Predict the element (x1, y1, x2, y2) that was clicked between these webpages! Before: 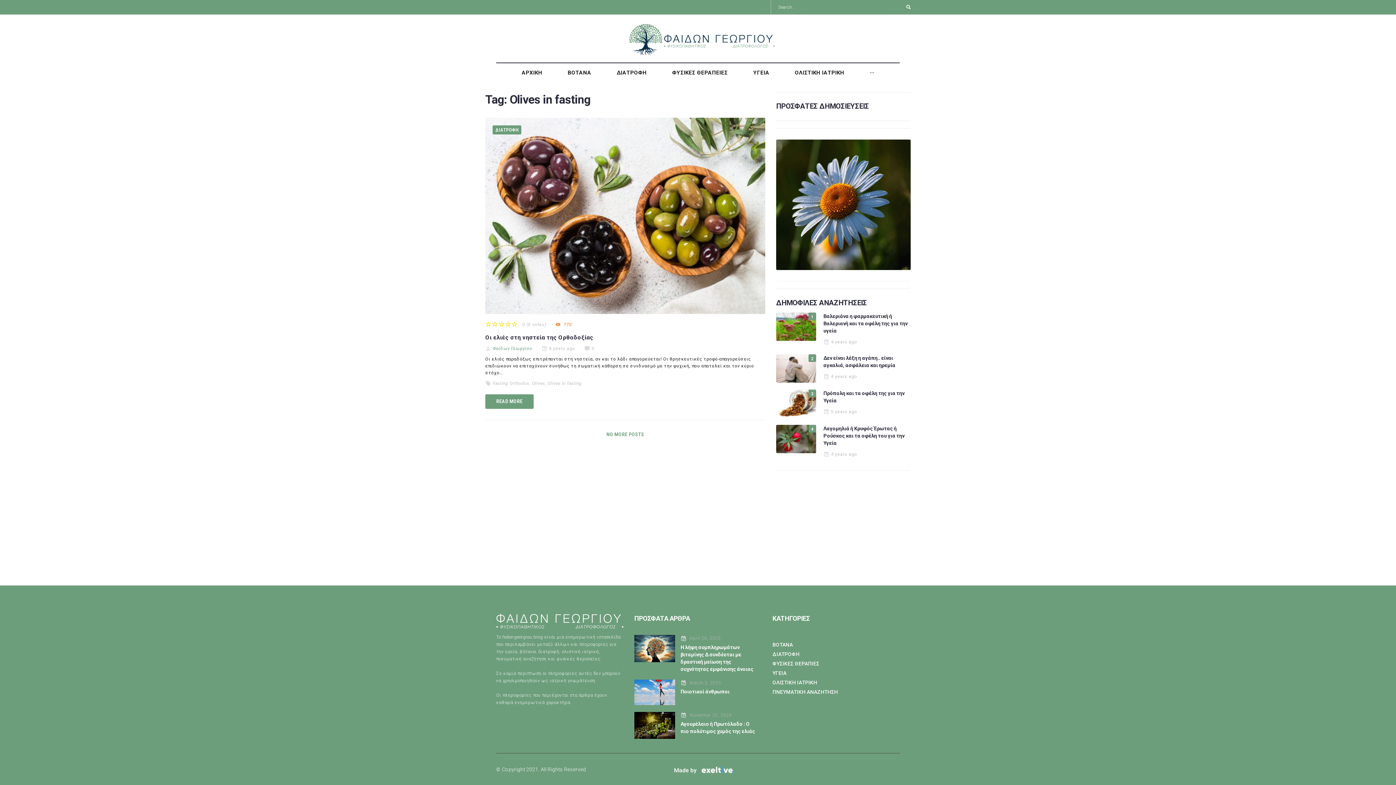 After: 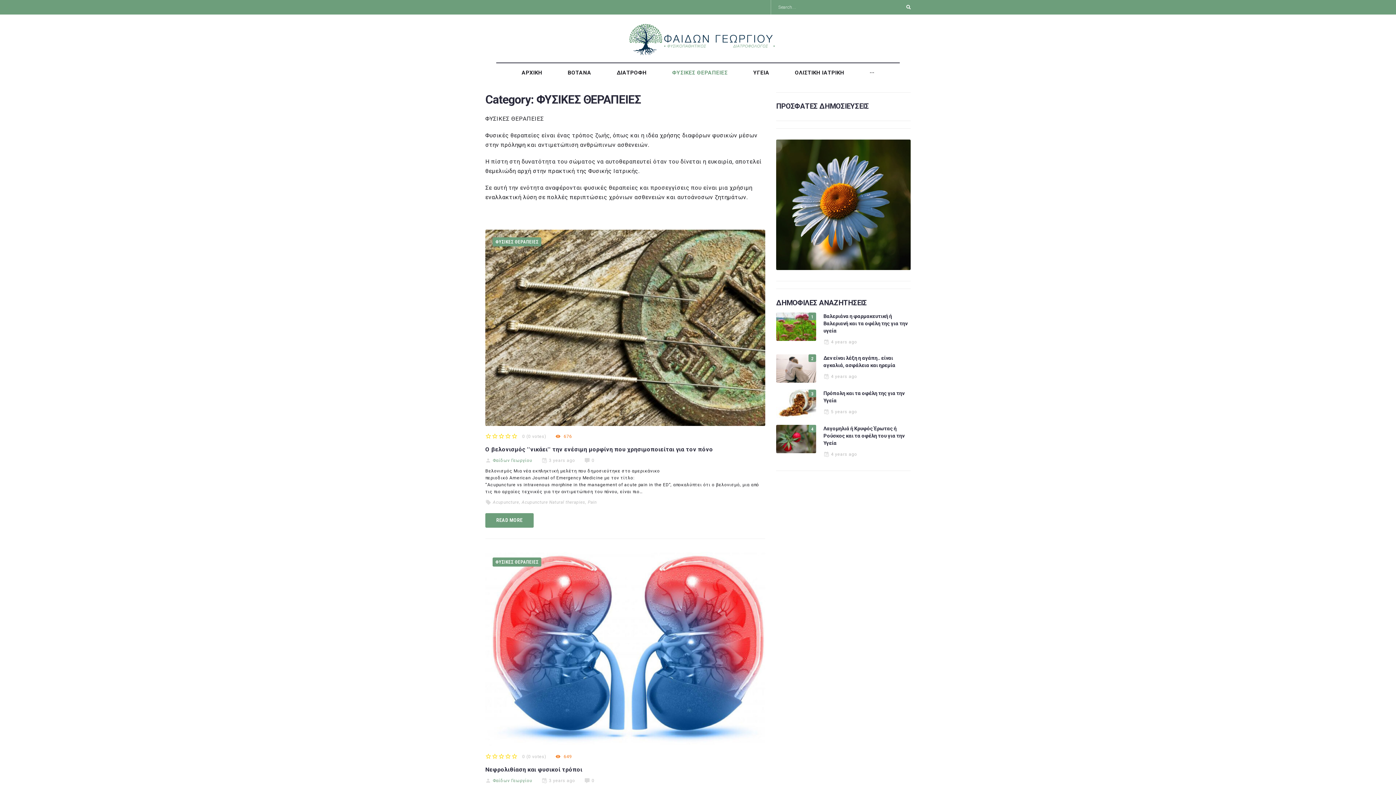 Action: bbox: (665, 64, 735, 80) label: ΦΥΣΙΚΕΣ ΘΕΡΑΠΕΙΕΣ